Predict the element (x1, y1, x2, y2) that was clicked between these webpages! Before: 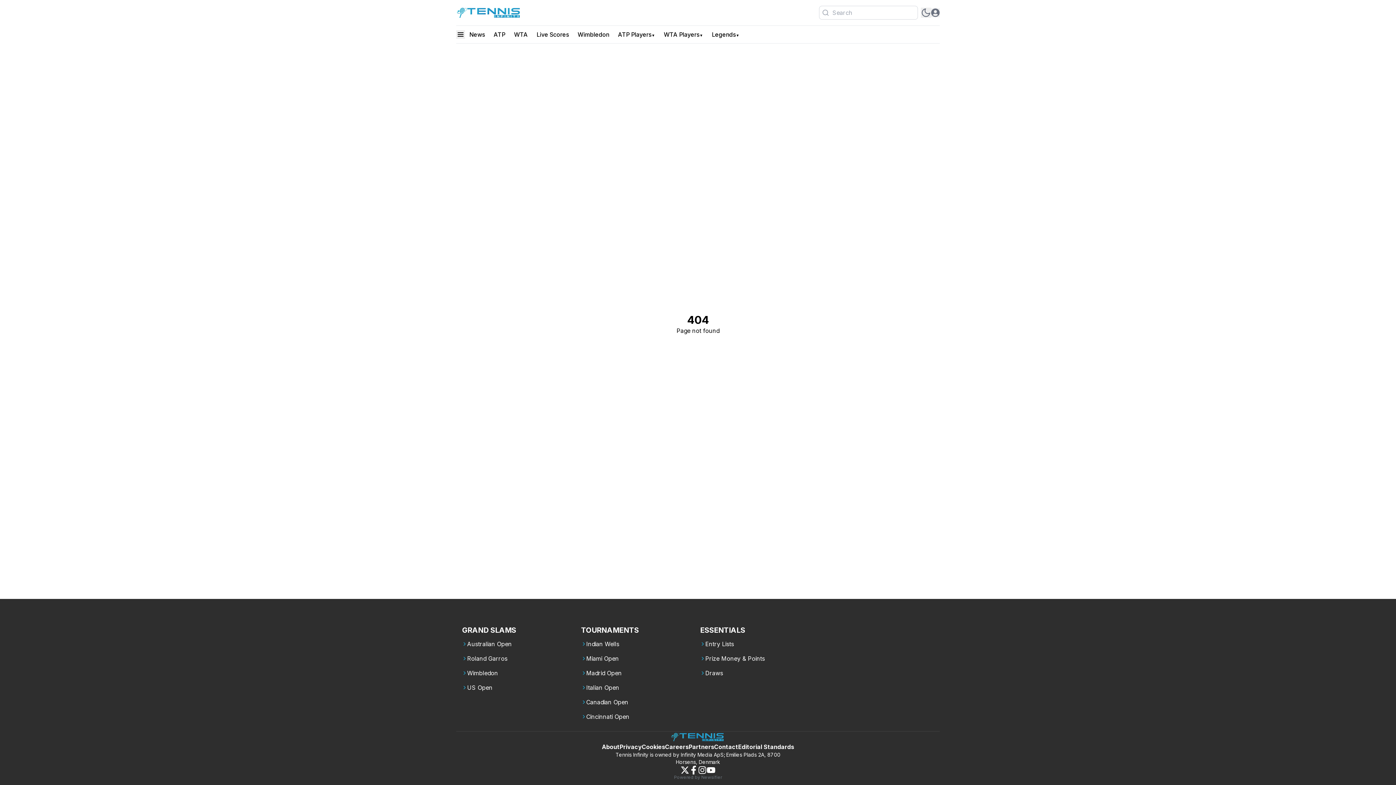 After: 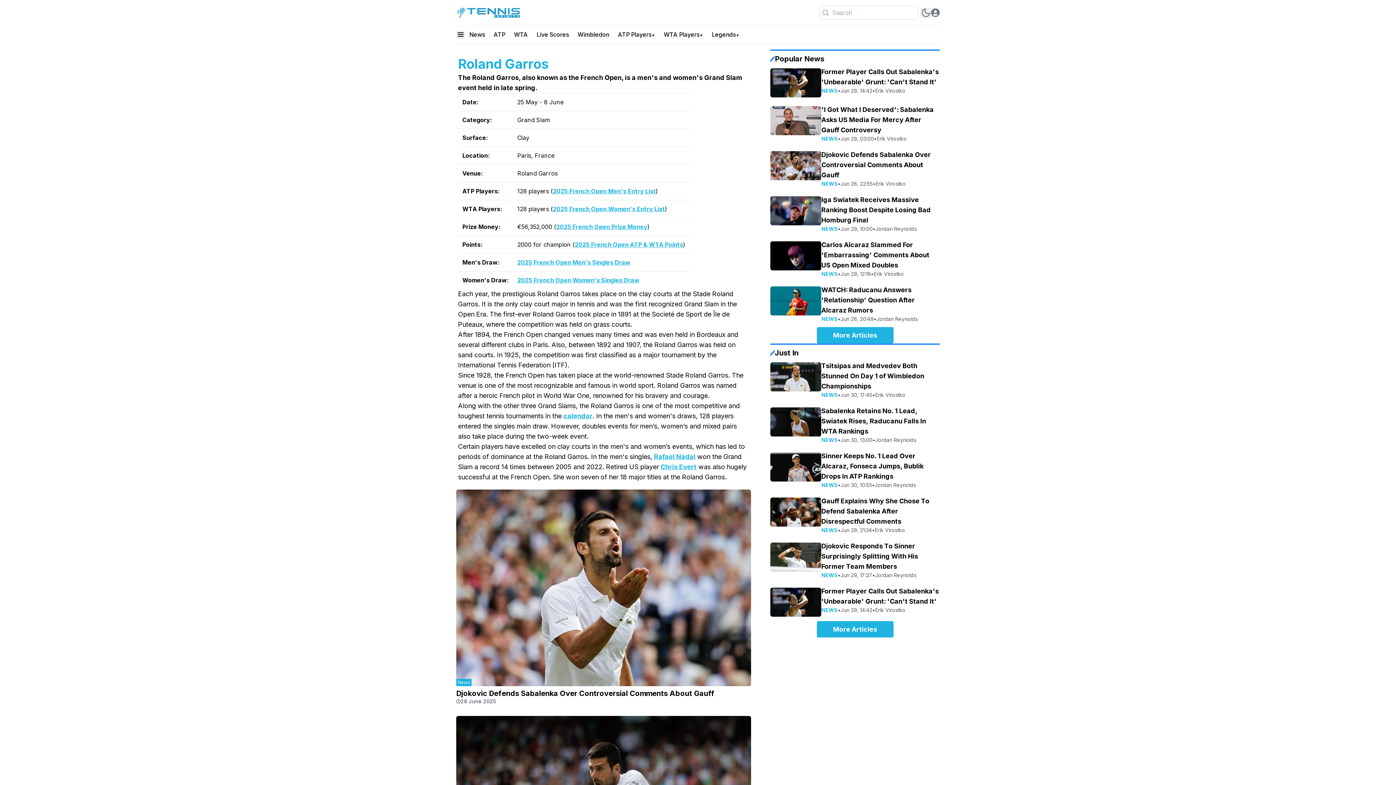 Action: bbox: (462, 654, 512, 663) label: Roland Garros